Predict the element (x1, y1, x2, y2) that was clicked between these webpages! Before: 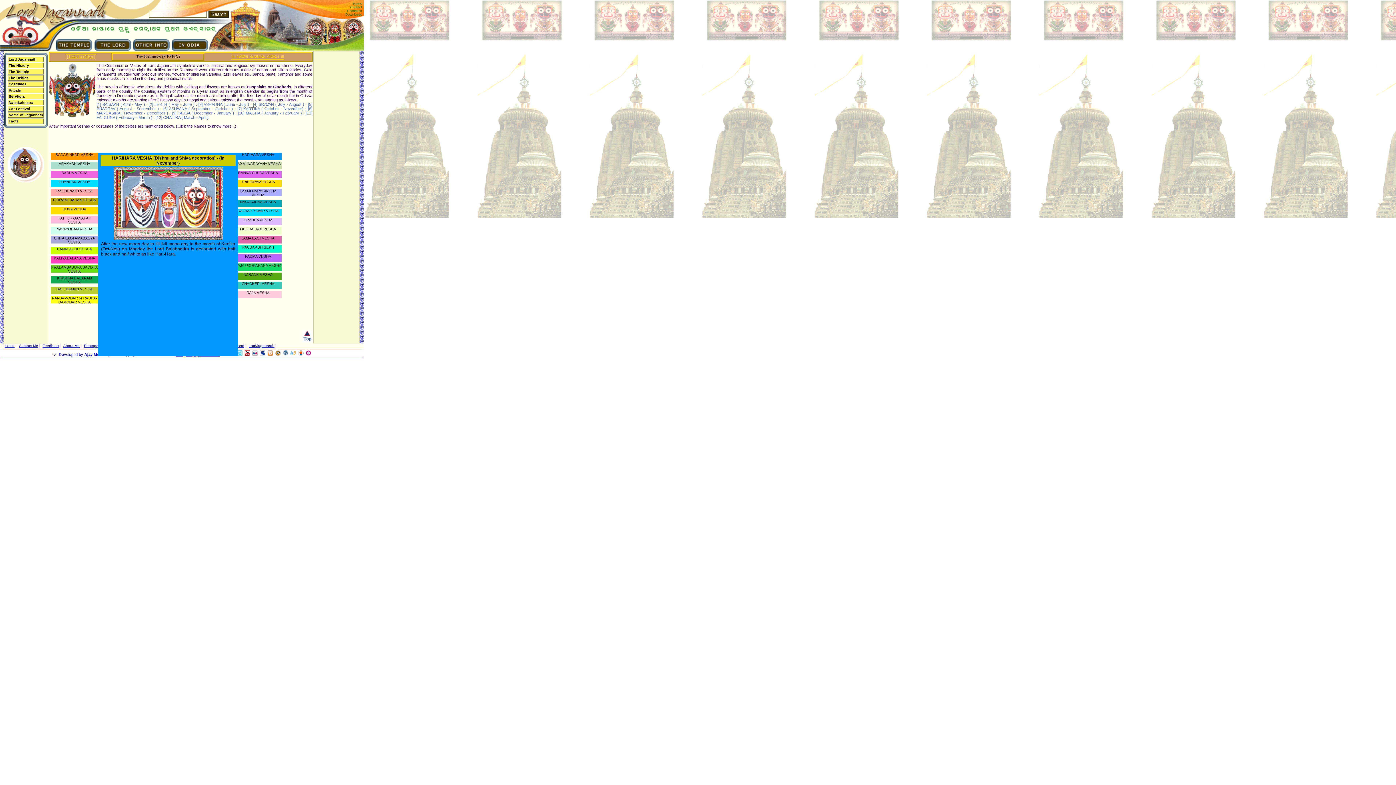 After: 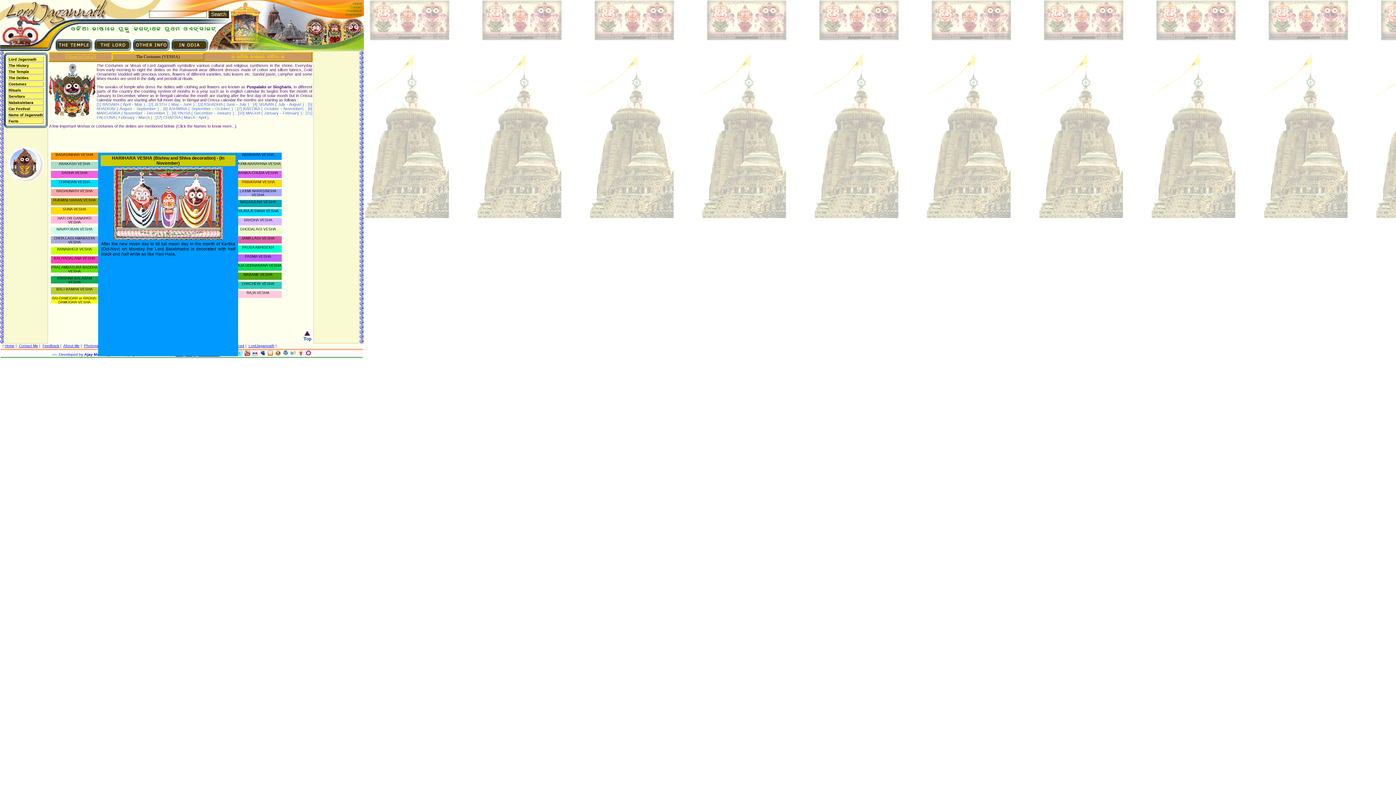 Action: bbox: (244, 352, 250, 356)